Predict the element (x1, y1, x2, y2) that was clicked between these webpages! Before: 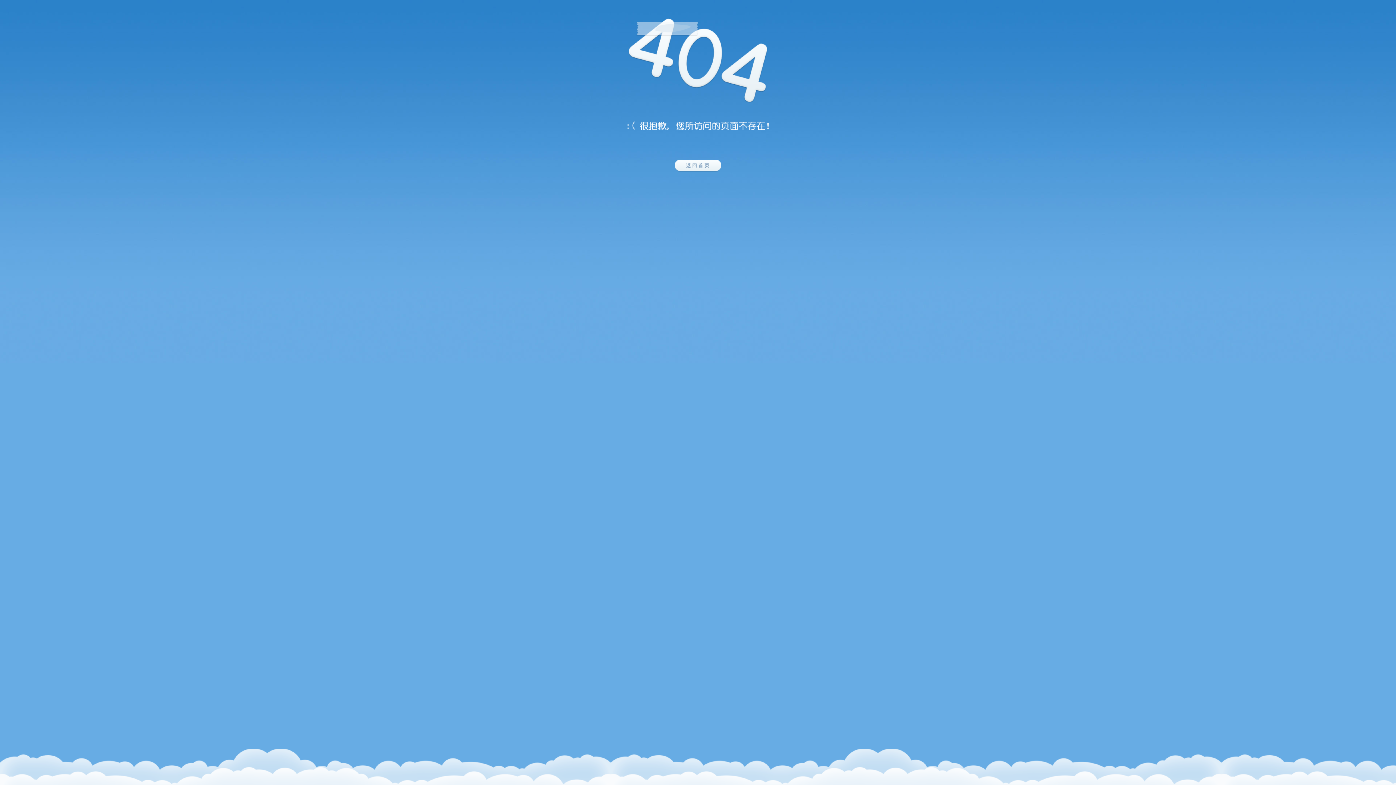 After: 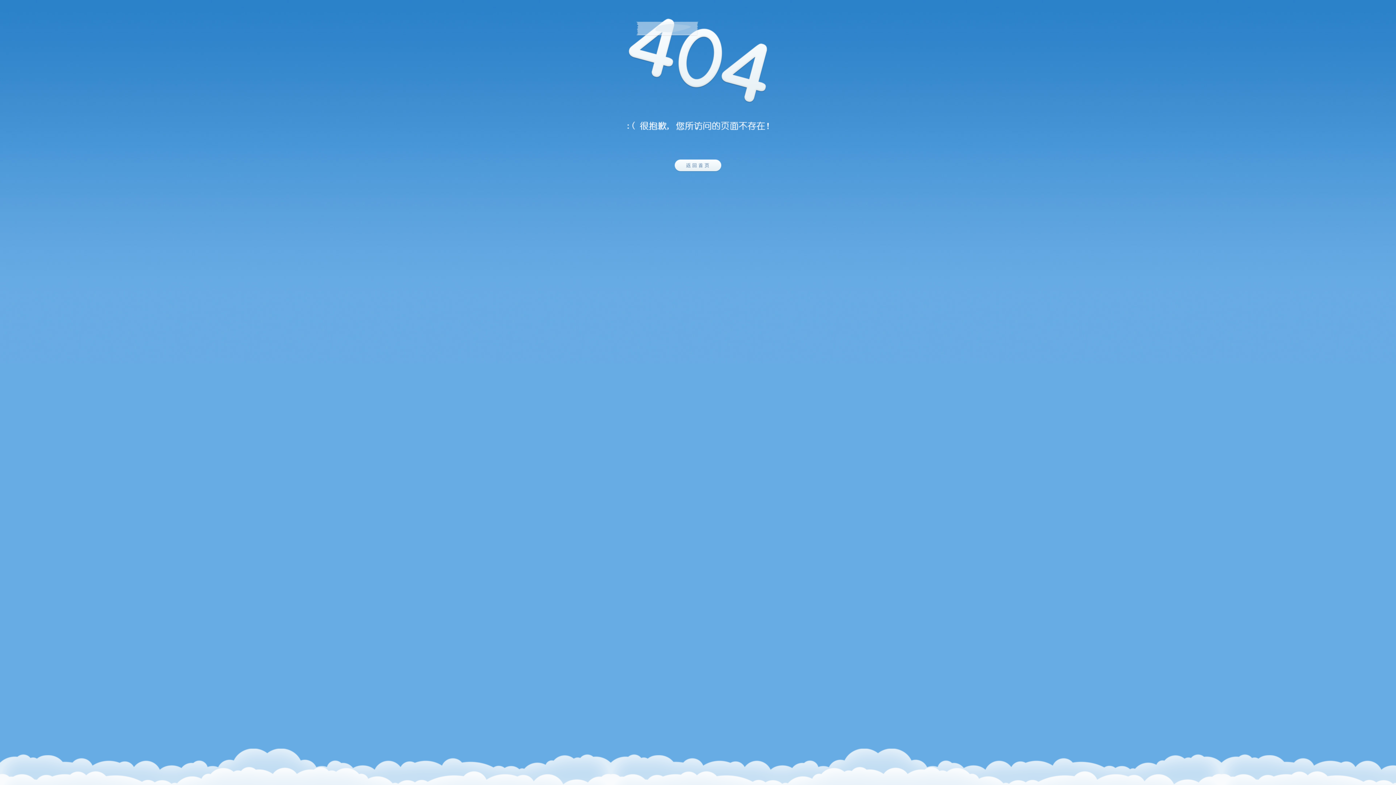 Action: bbox: (674, 185, 721, 191)